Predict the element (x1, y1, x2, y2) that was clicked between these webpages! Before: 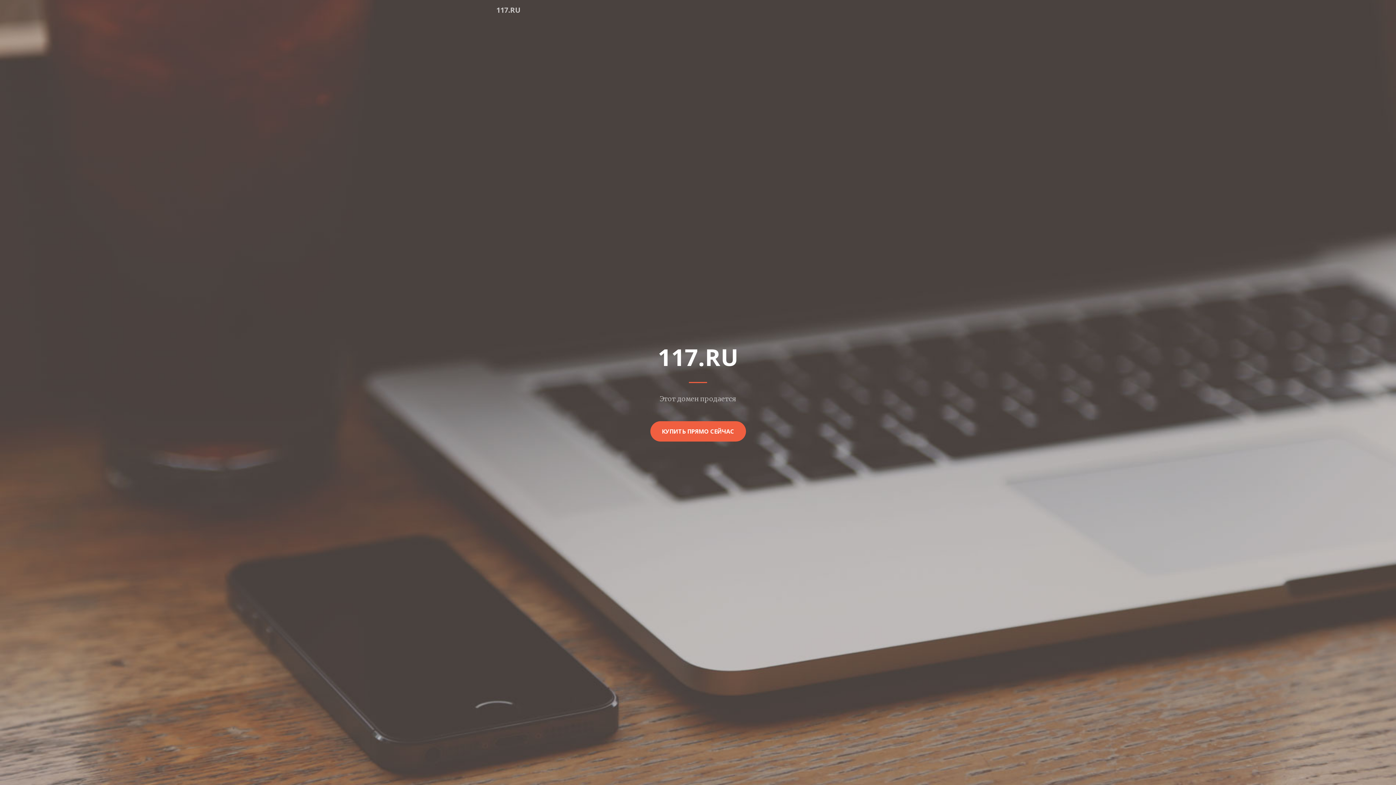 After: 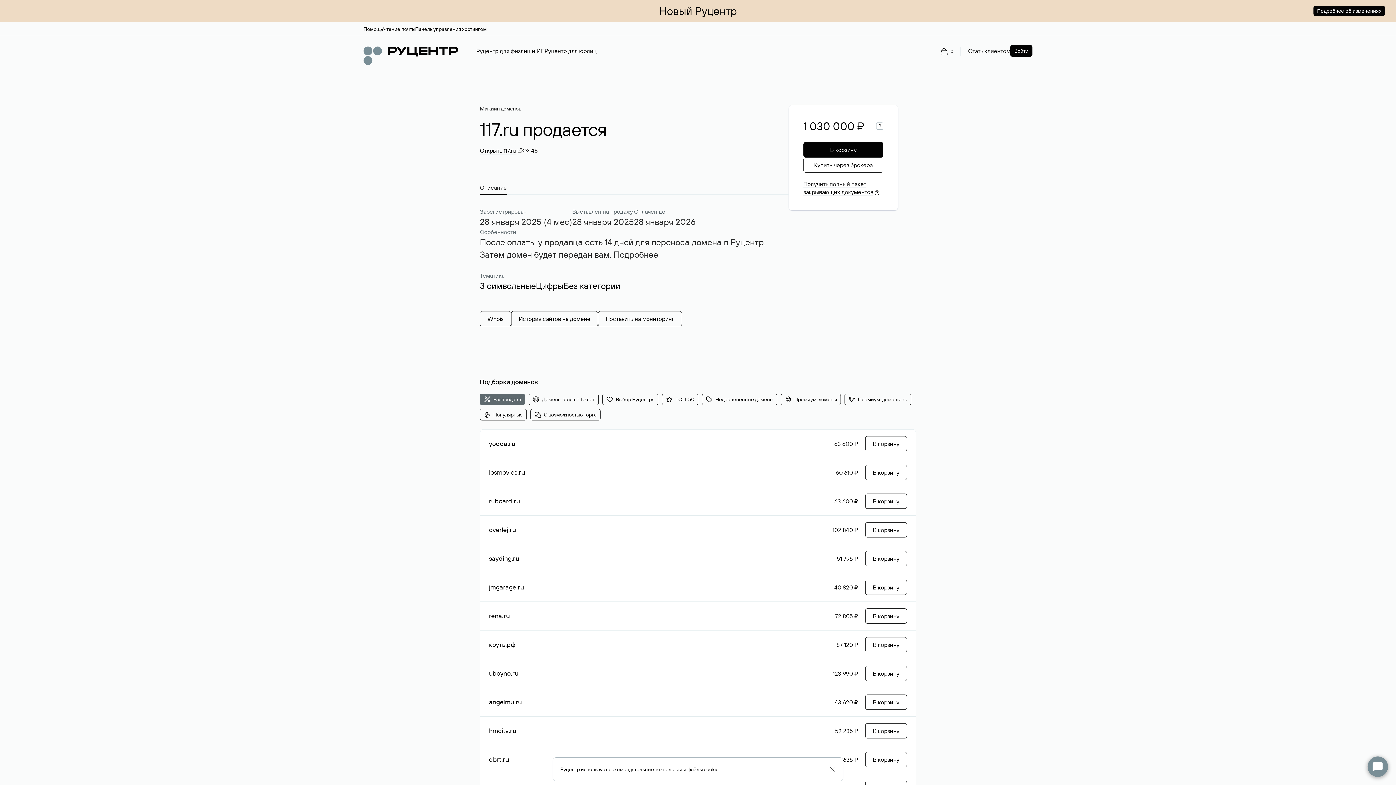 Action: label: КУПИТЬ ПРЯМО СЕЙЧАС bbox: (650, 421, 746, 441)